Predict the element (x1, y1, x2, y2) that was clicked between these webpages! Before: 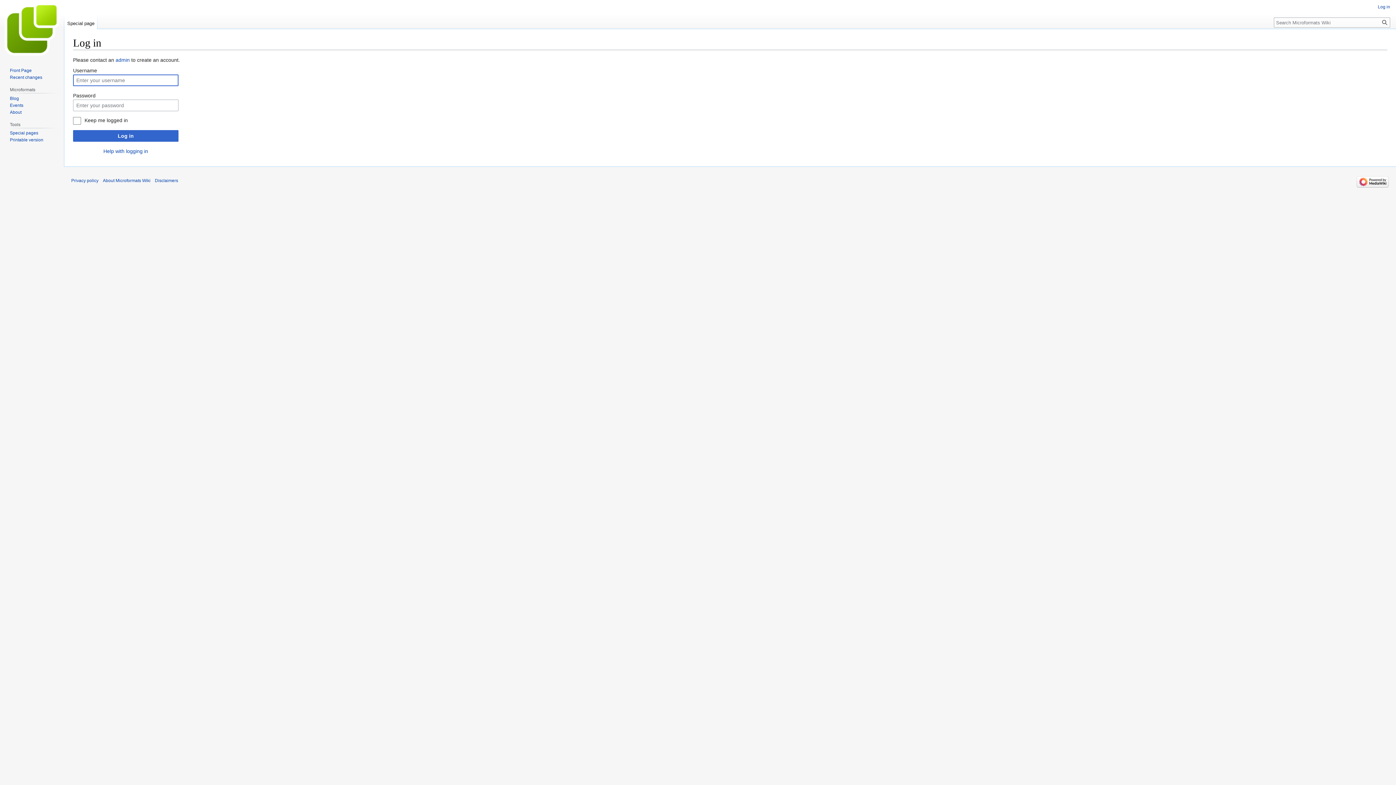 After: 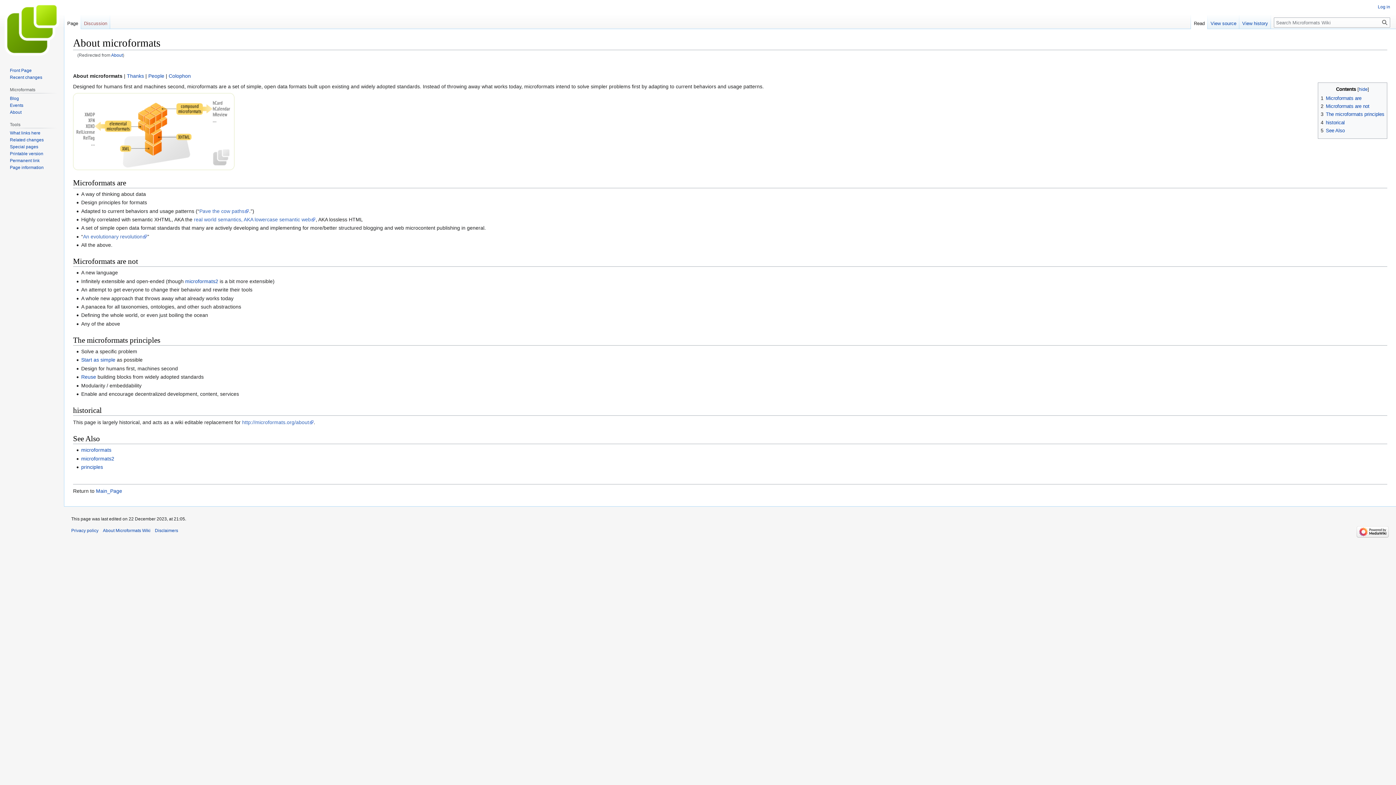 Action: label: About bbox: (9, 109, 21, 114)